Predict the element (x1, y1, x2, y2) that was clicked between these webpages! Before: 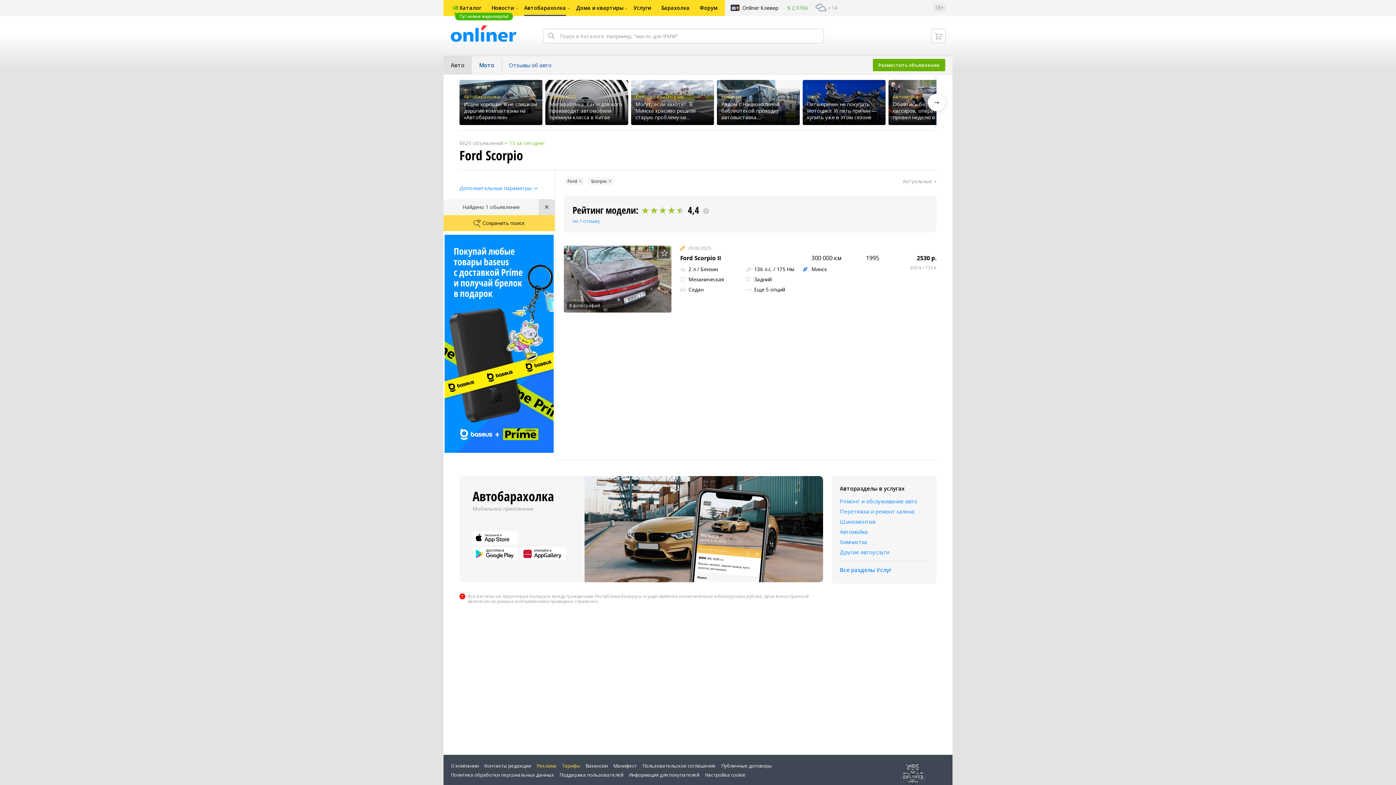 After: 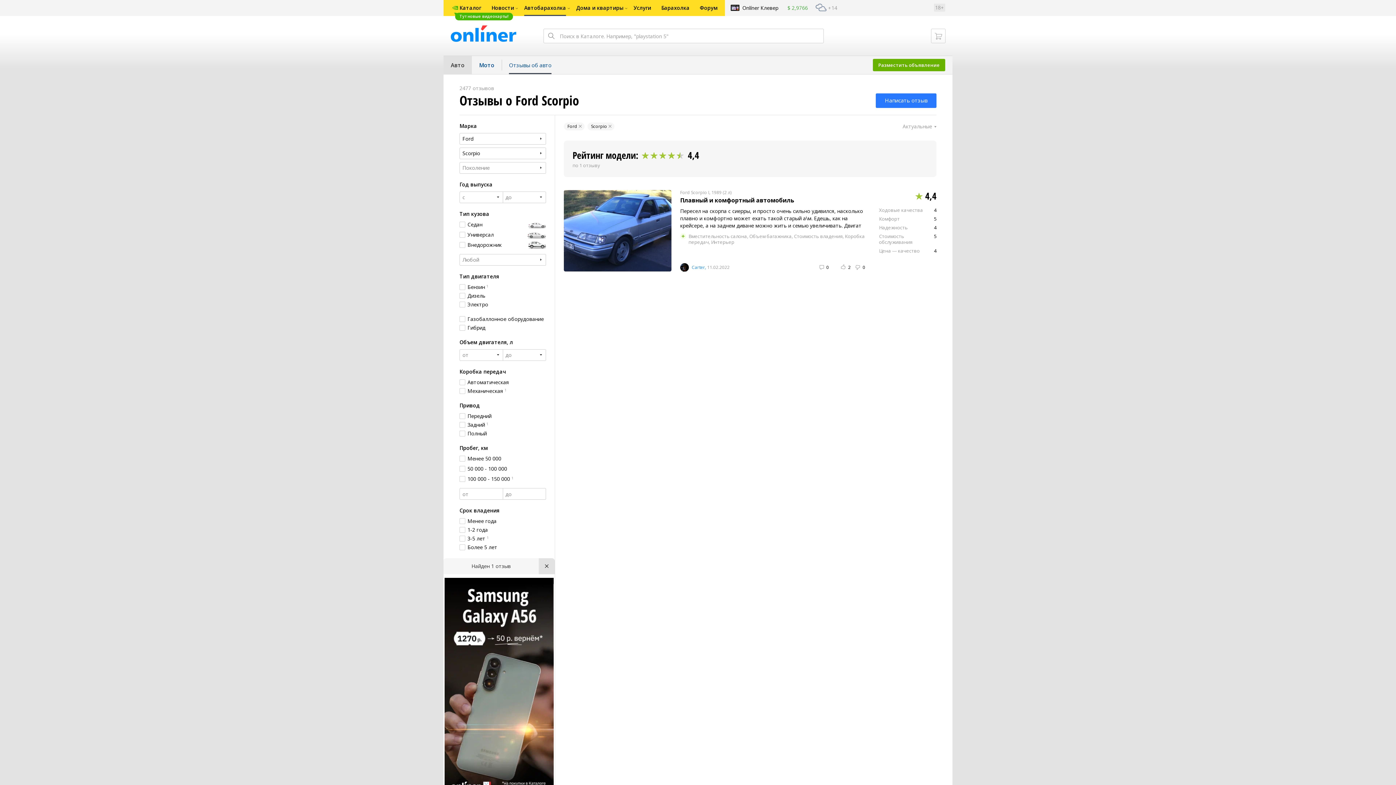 Action: label: по 1 отзыву bbox: (572, 218, 600, 223)